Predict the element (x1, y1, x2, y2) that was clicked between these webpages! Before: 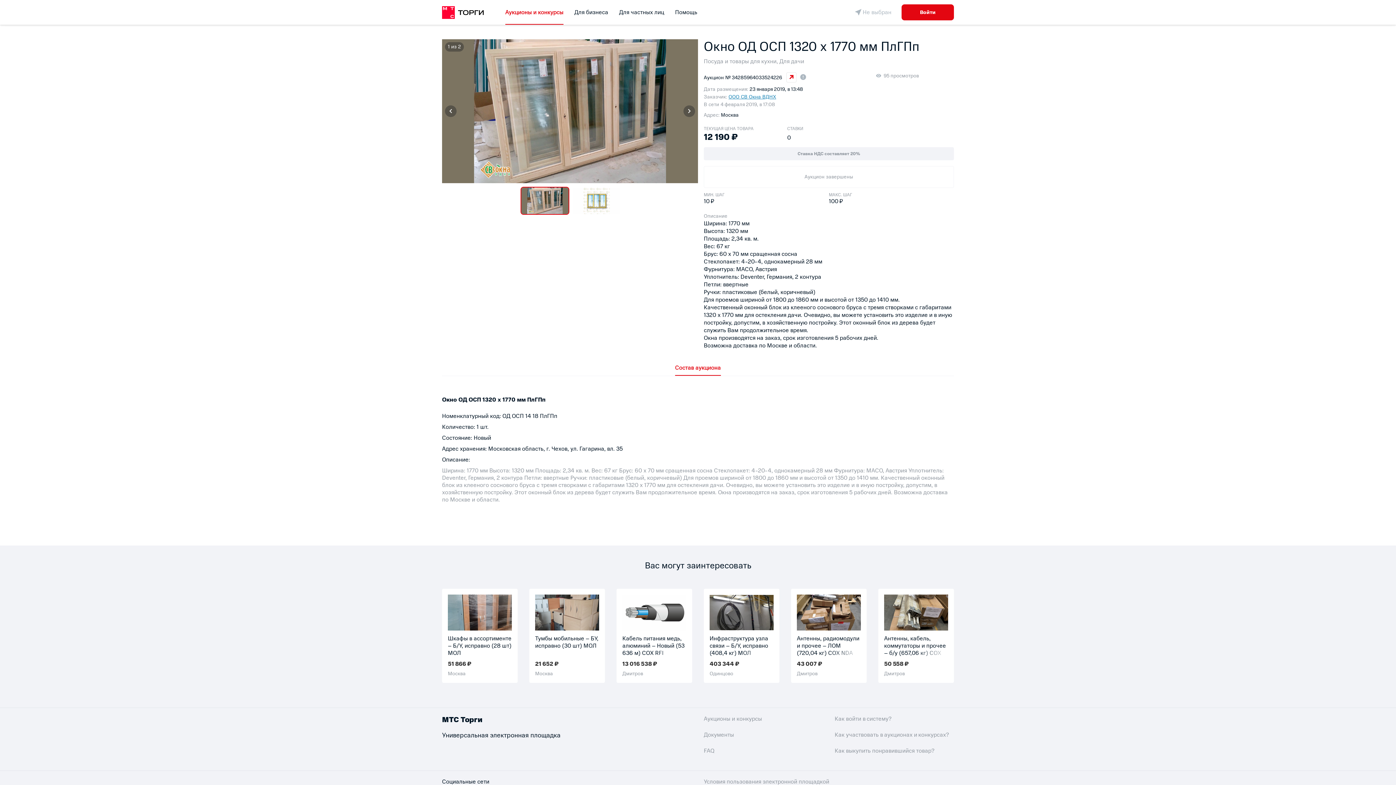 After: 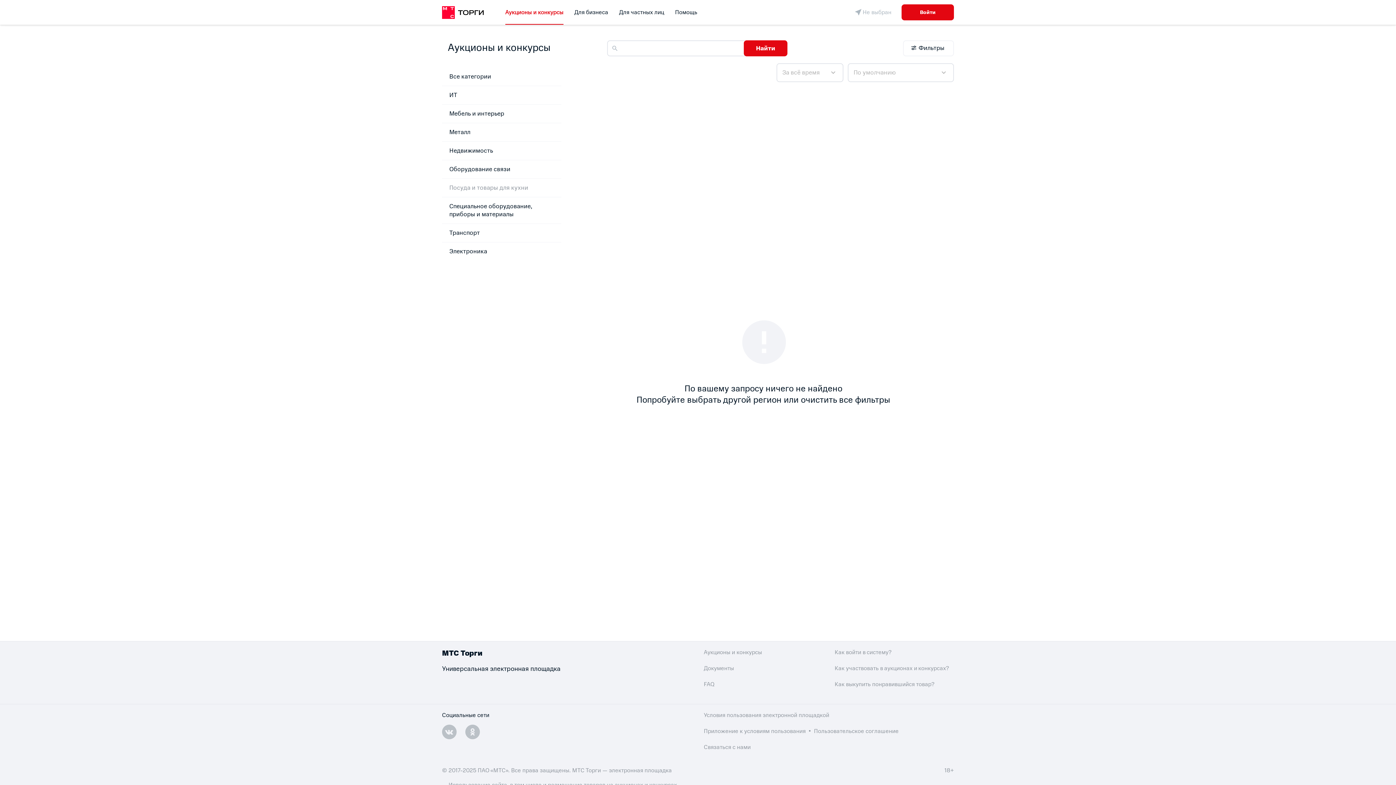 Action: label: Посуда и товары для кухни bbox: (704, 57, 776, 65)